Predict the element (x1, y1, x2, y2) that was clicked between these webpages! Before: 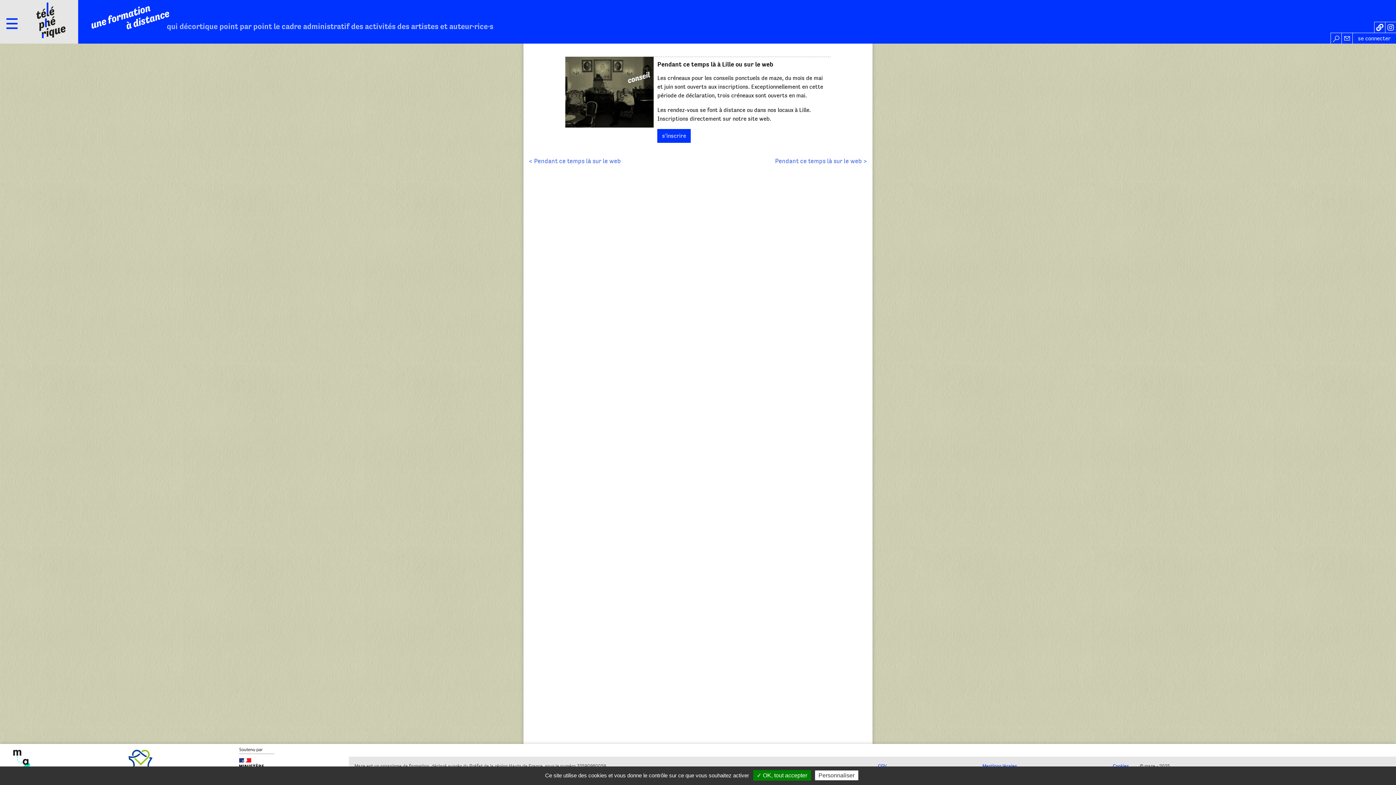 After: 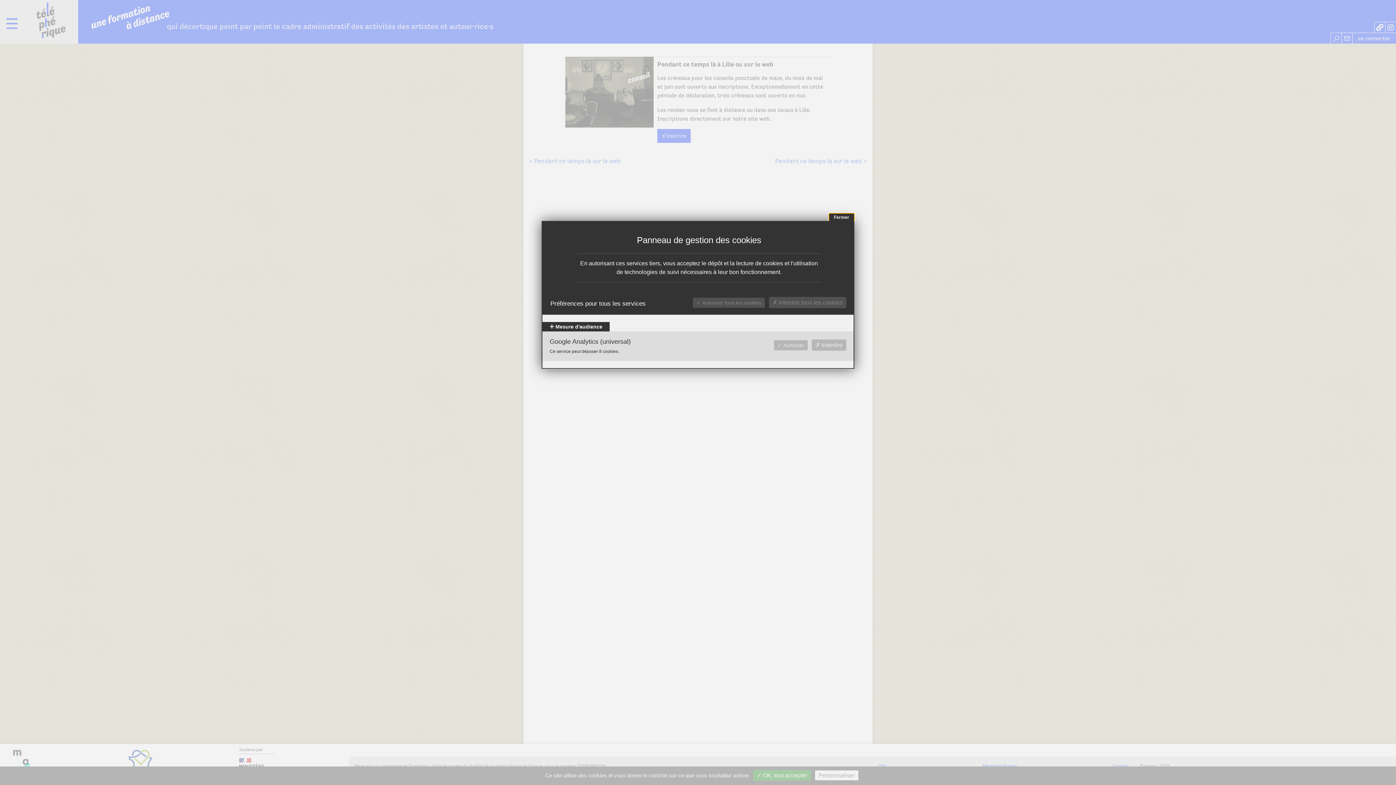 Action: bbox: (815, 770, 858, 780) label: Personnaliser